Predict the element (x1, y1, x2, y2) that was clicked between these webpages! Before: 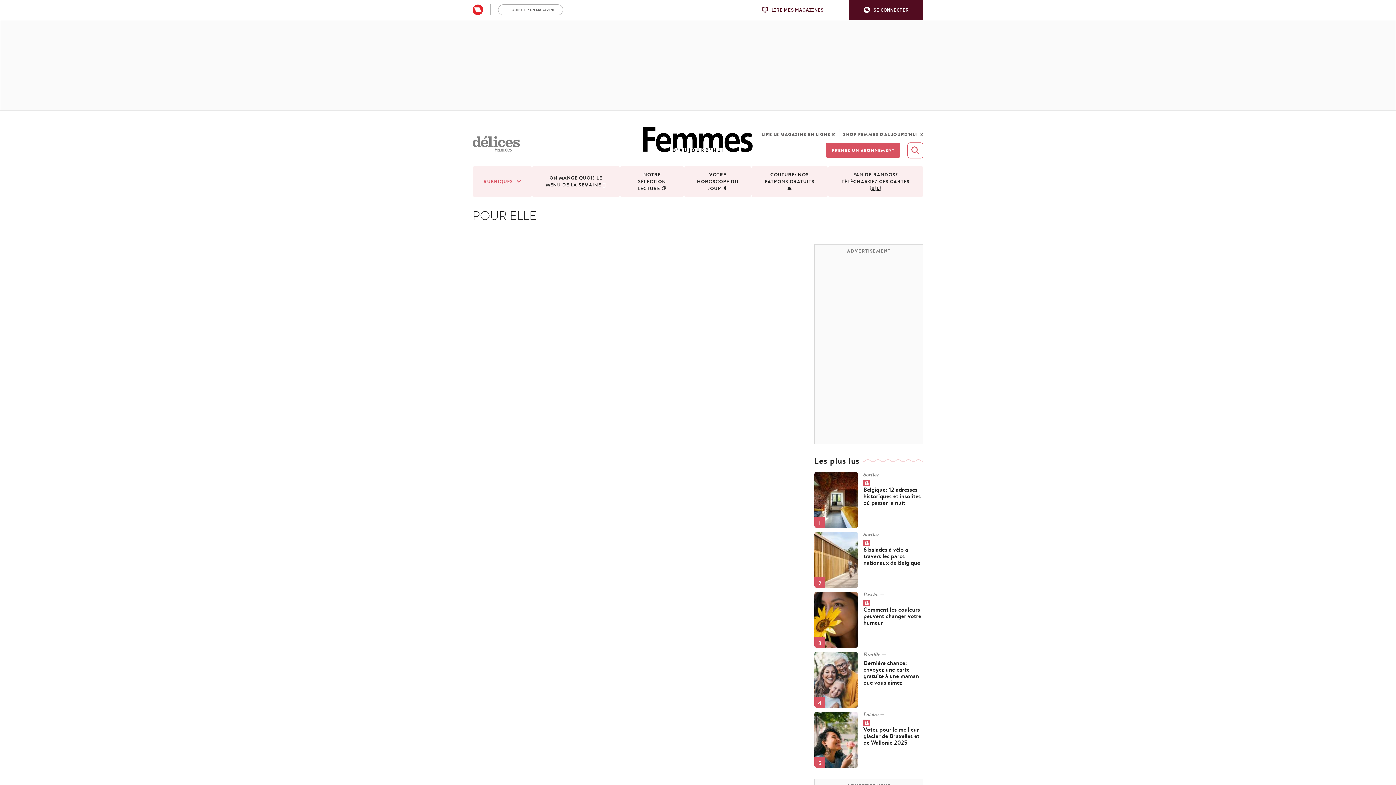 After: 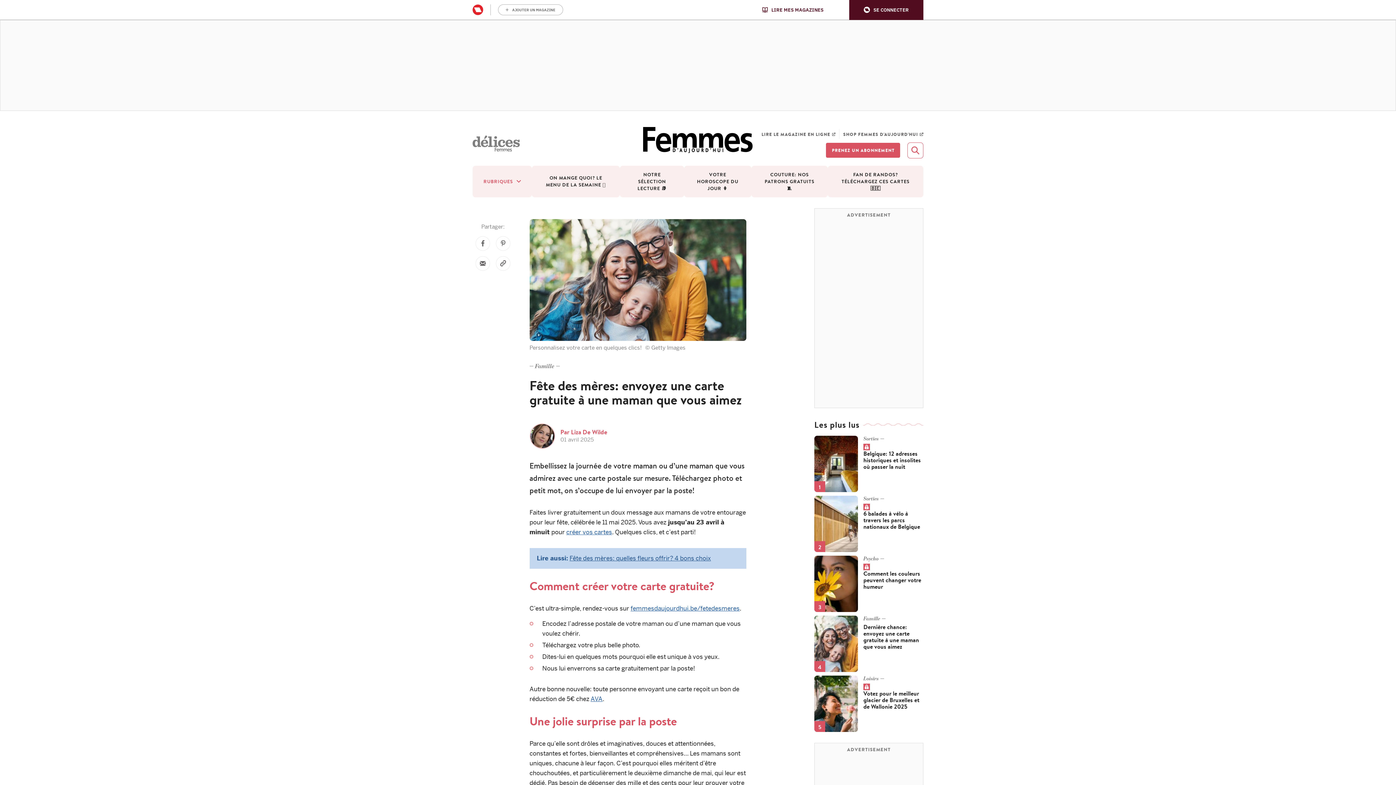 Action: bbox: (814, 651, 858, 708)